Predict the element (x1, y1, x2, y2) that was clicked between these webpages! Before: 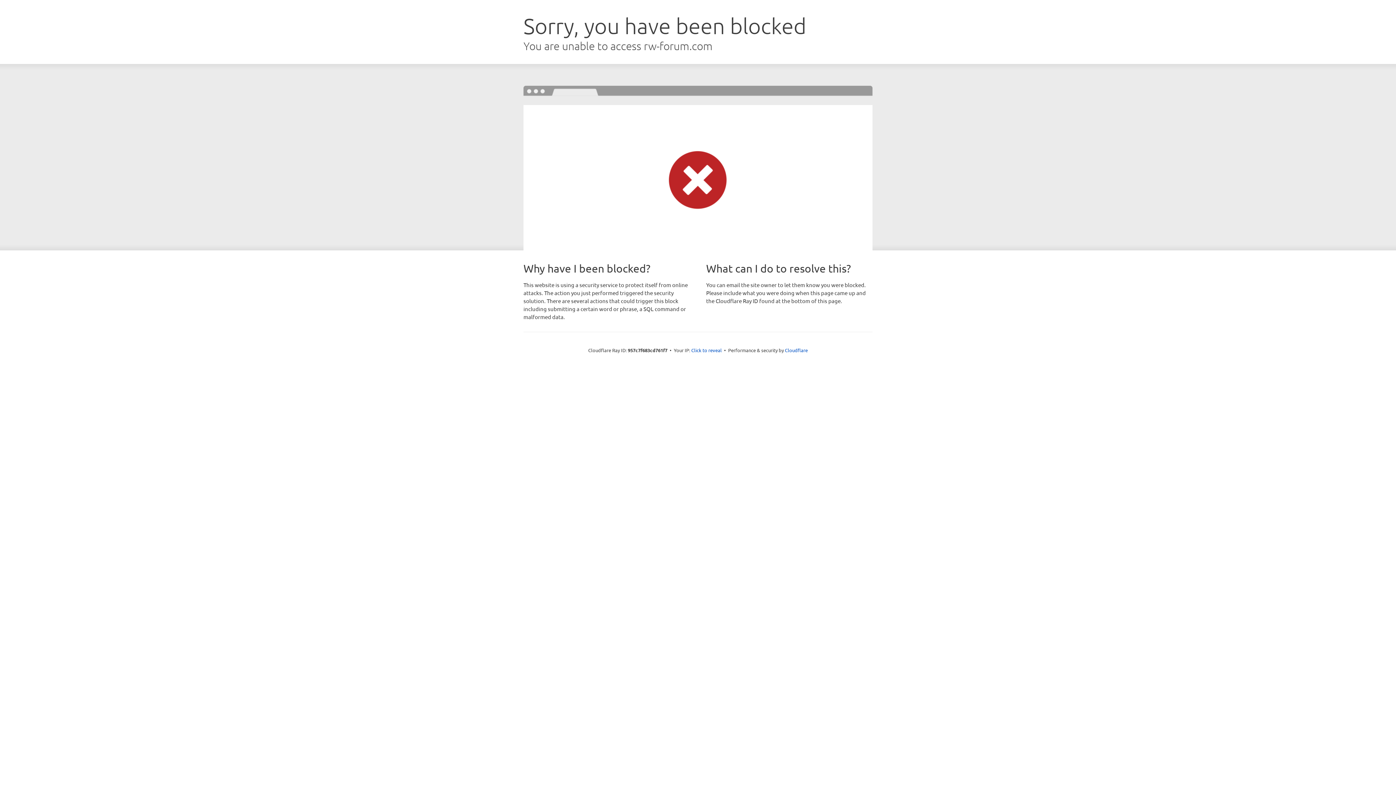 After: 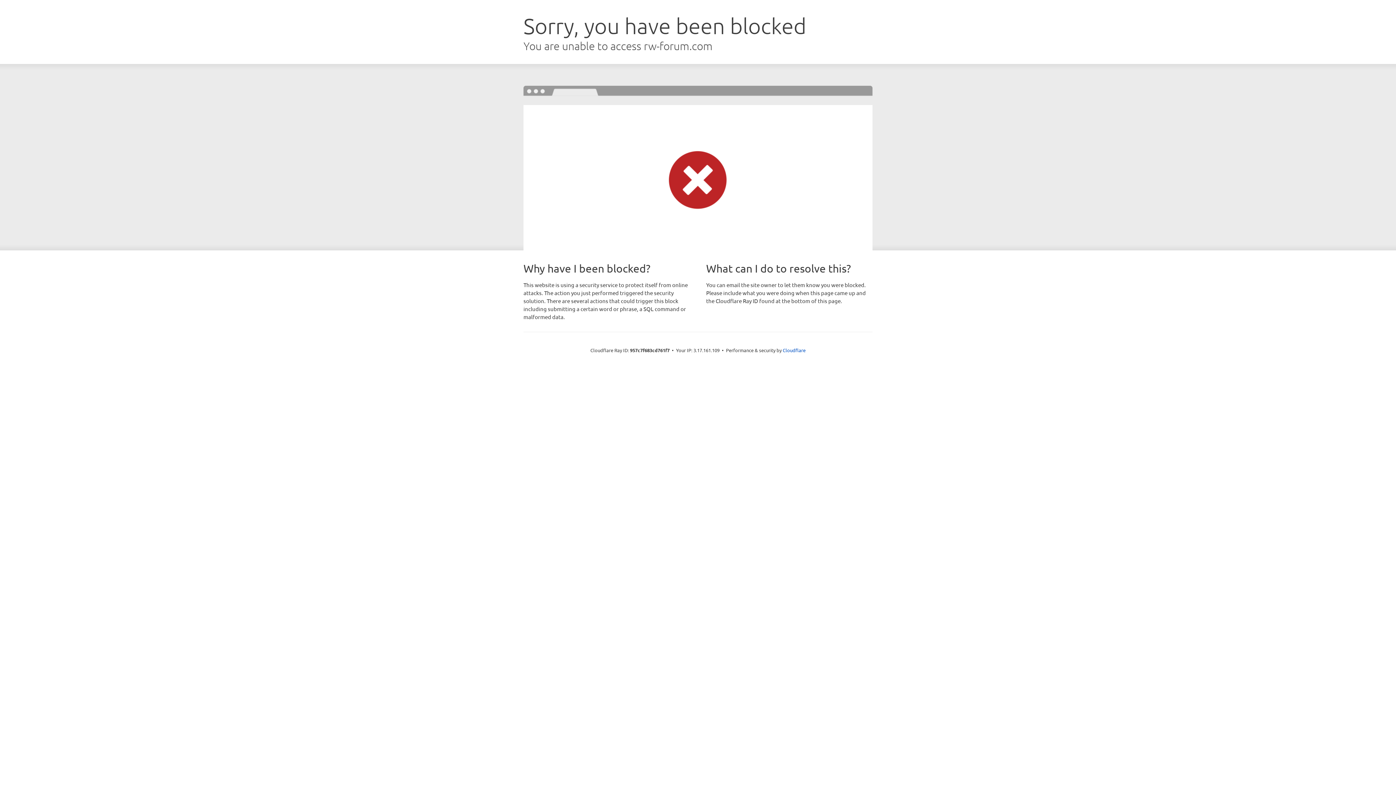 Action: bbox: (691, 346, 722, 353) label: Click to reveal